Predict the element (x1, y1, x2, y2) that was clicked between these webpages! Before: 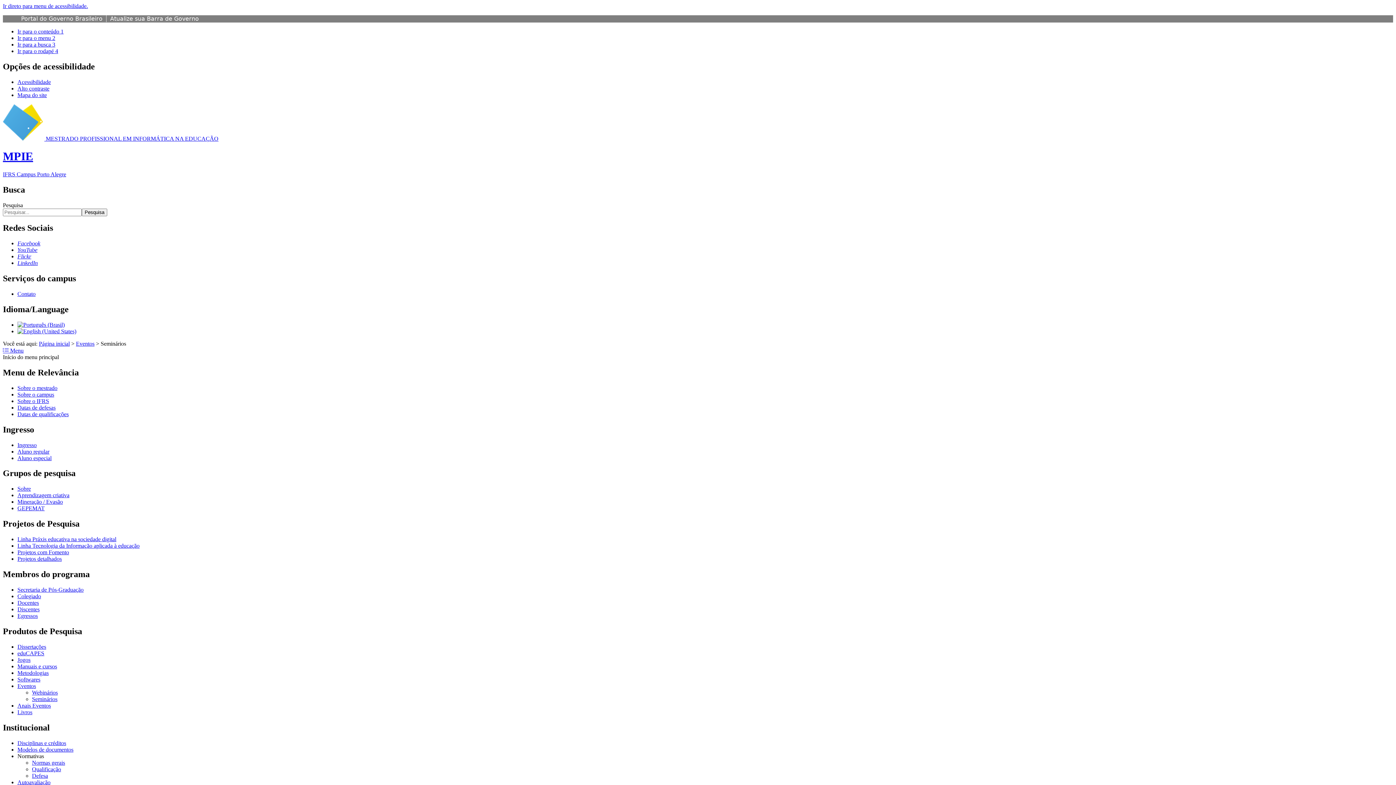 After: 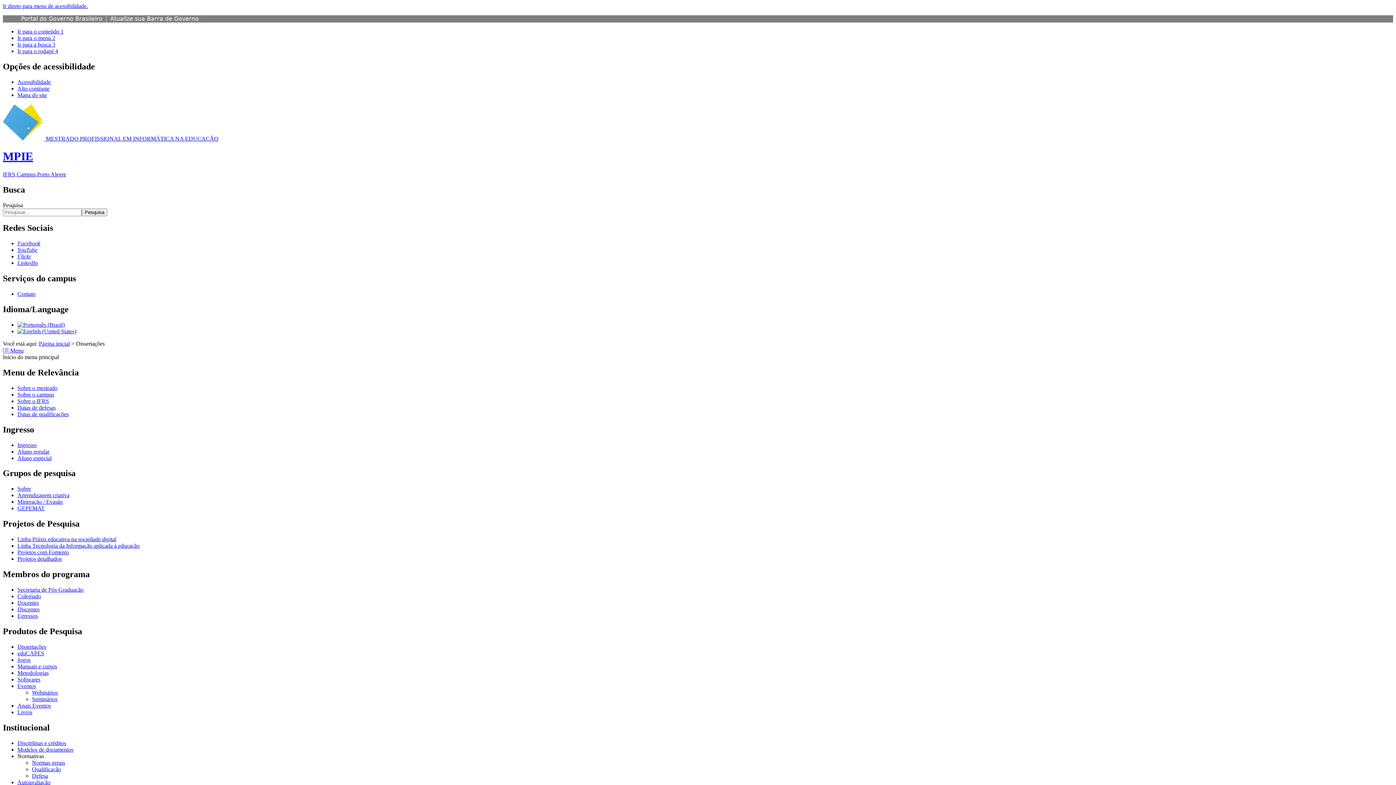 Action: label: Dissertações bbox: (17, 643, 46, 650)